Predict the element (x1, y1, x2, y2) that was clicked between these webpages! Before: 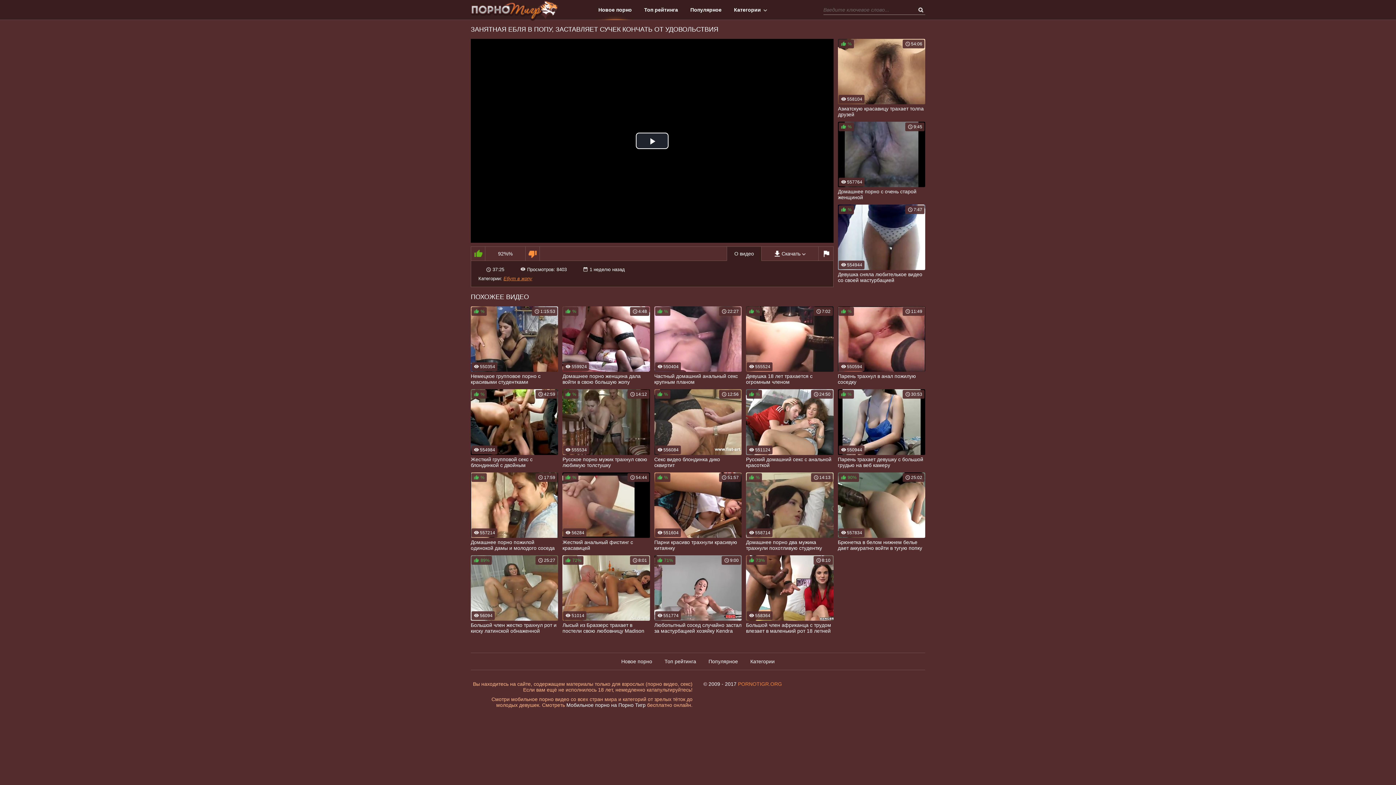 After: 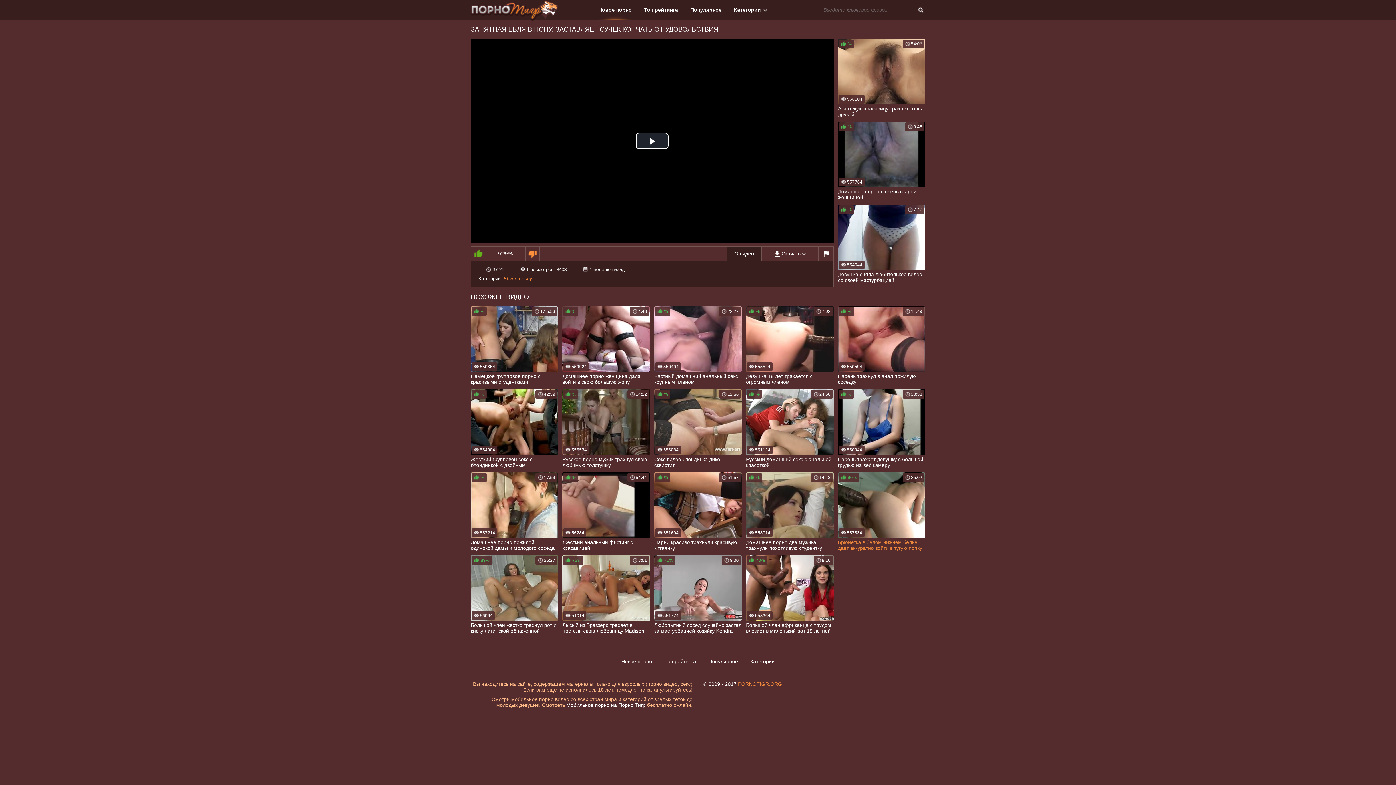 Action: bbox: (838, 472, 925, 551) label: 90%
25:02
557834
Брюнетка в белом нижнем белье дает аккуратно войти в тугую попку